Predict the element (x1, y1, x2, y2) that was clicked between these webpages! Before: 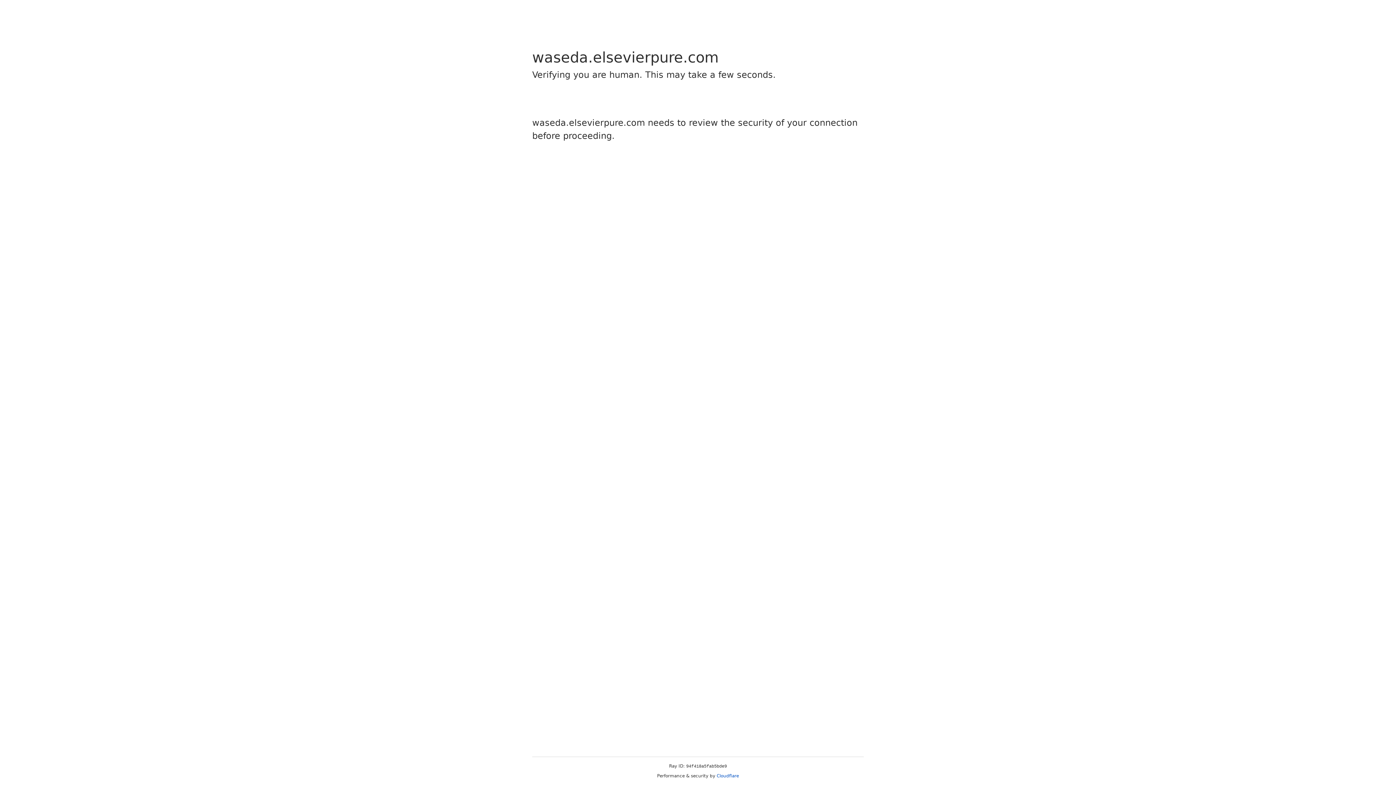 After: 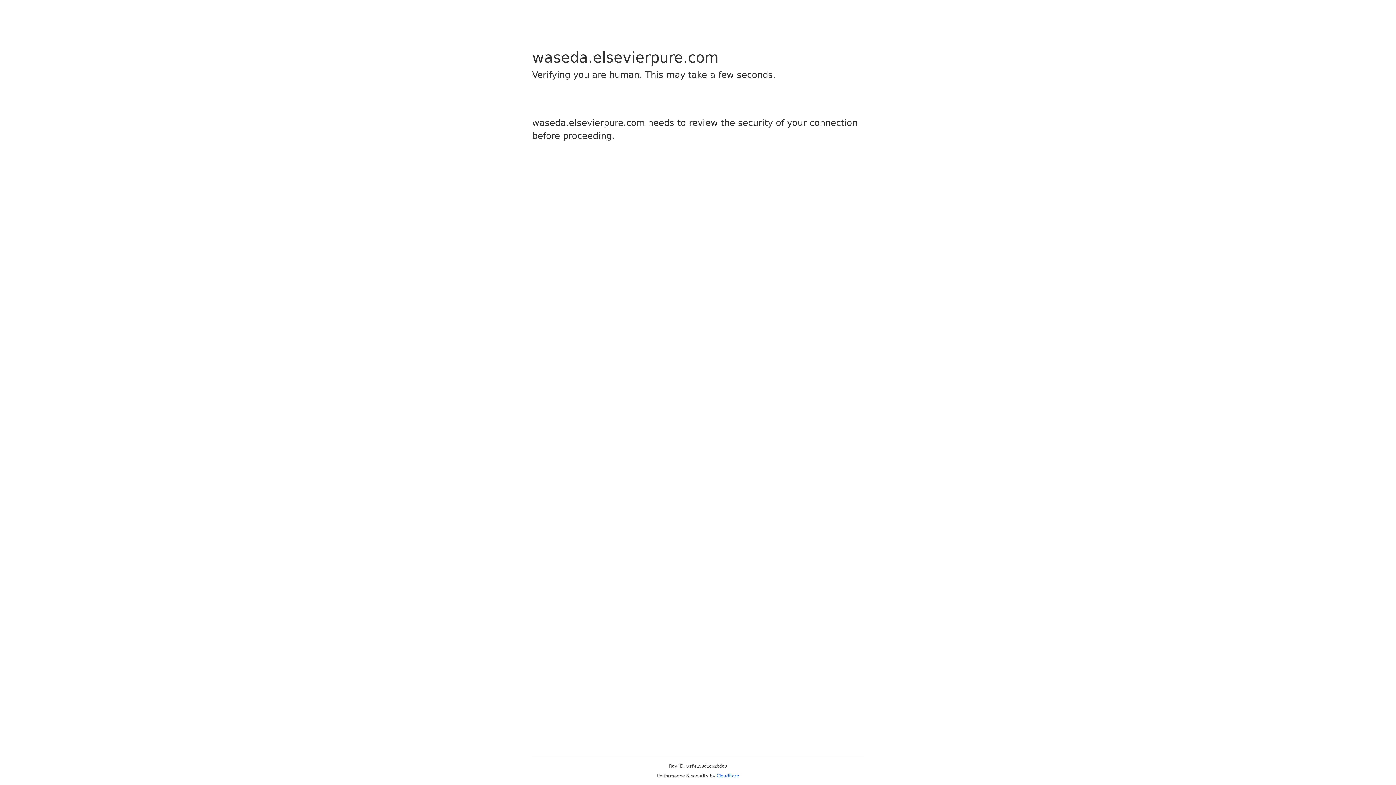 Action: label: Cloudflare bbox: (716, 773, 739, 778)